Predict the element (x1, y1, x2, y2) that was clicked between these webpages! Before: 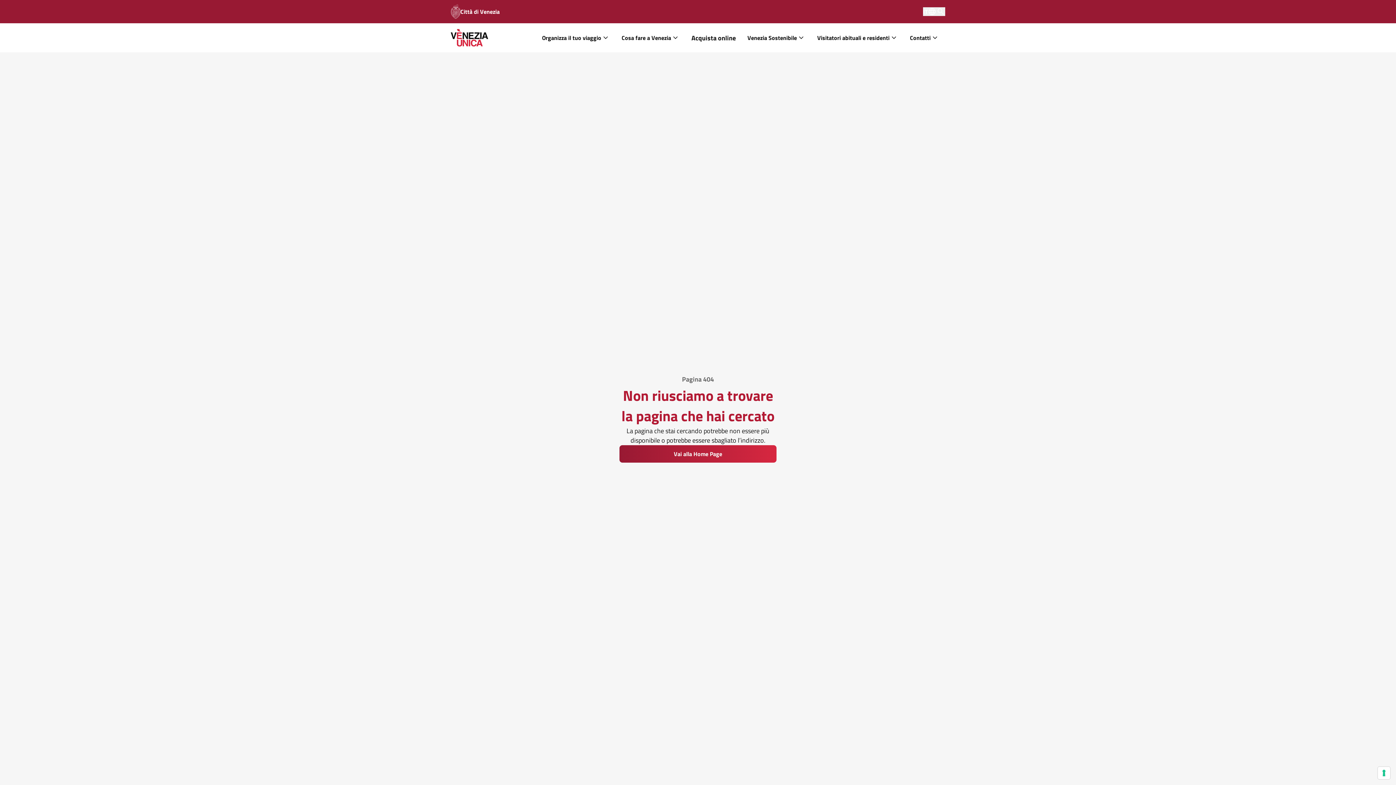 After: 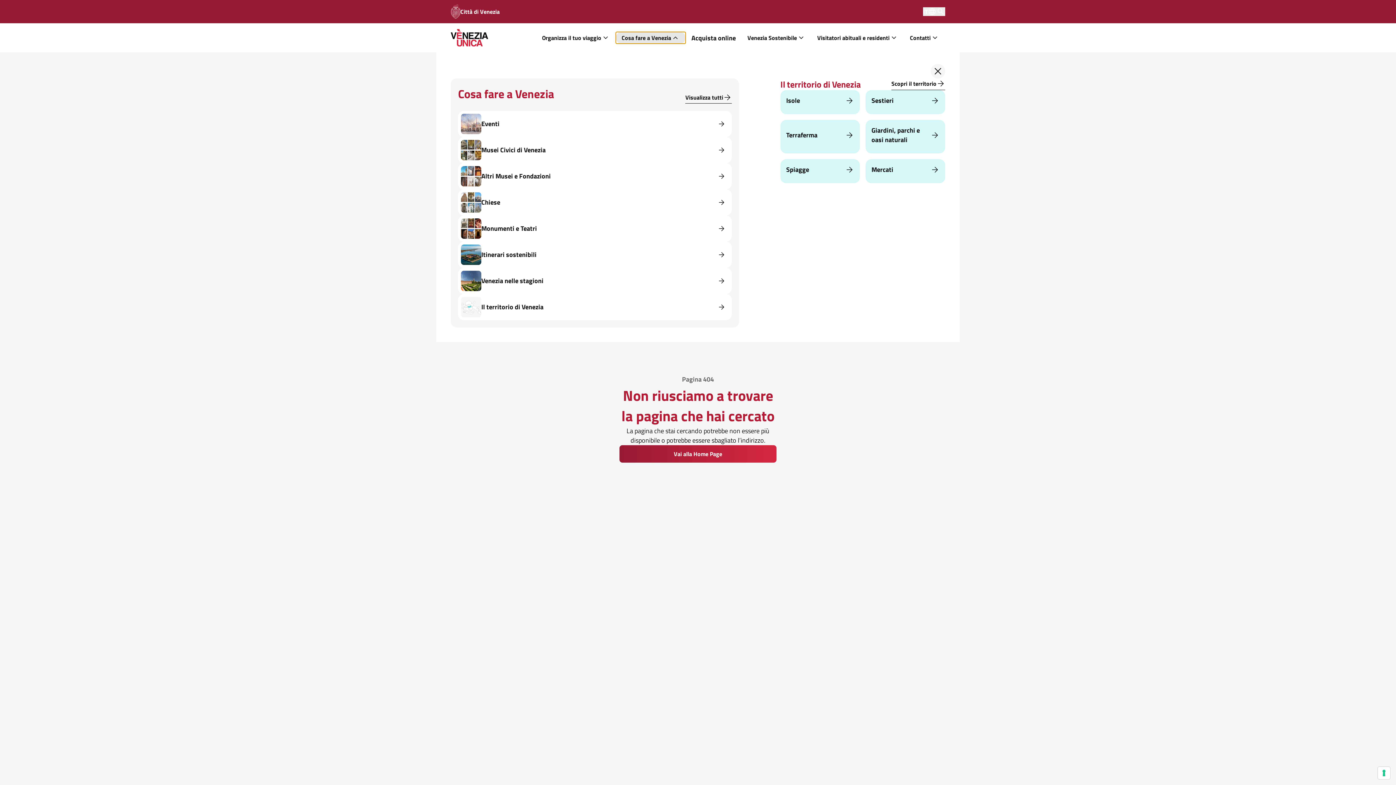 Action: bbox: (616, 32, 685, 43) label: Cosa fare a Venezia